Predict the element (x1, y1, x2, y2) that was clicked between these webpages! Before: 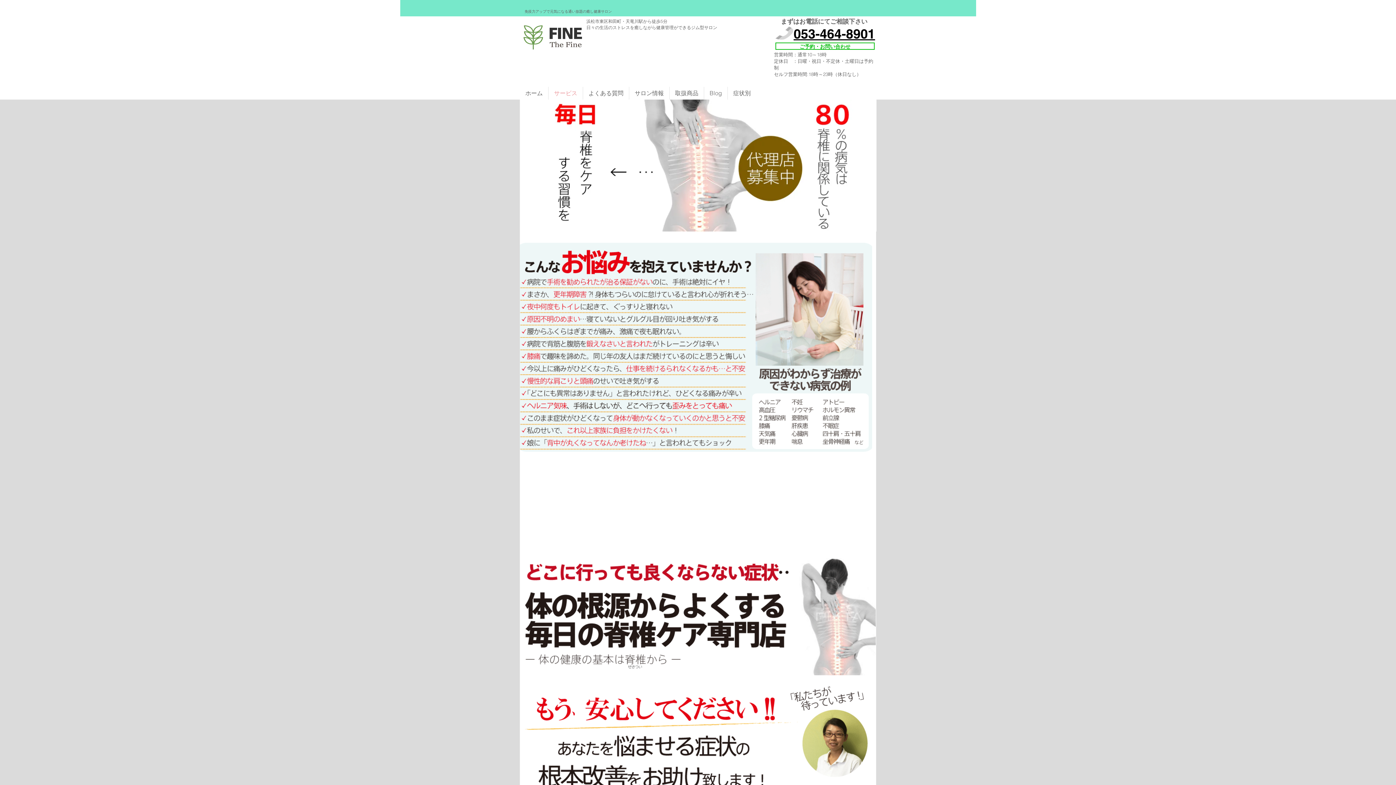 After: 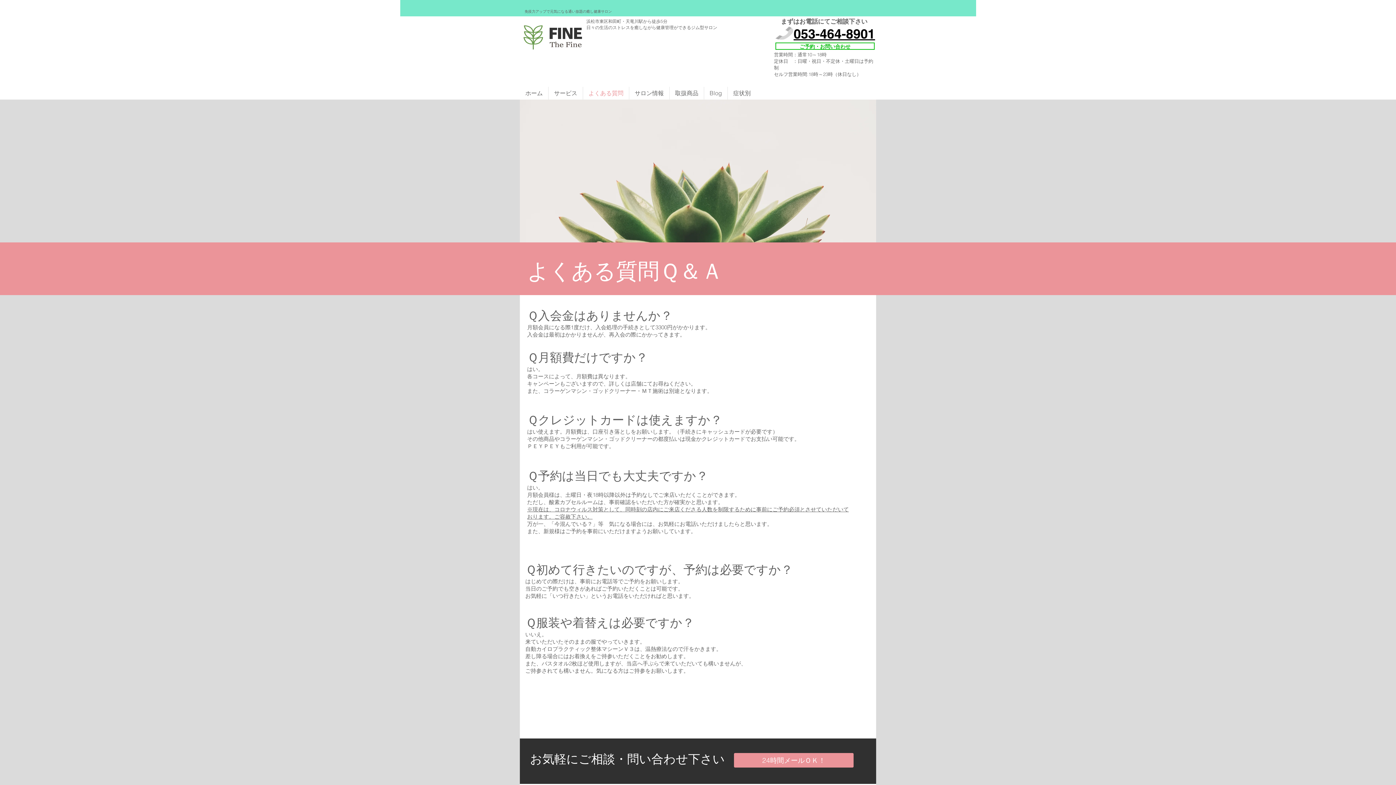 Action: label: よくある質問 bbox: (583, 86, 629, 99)